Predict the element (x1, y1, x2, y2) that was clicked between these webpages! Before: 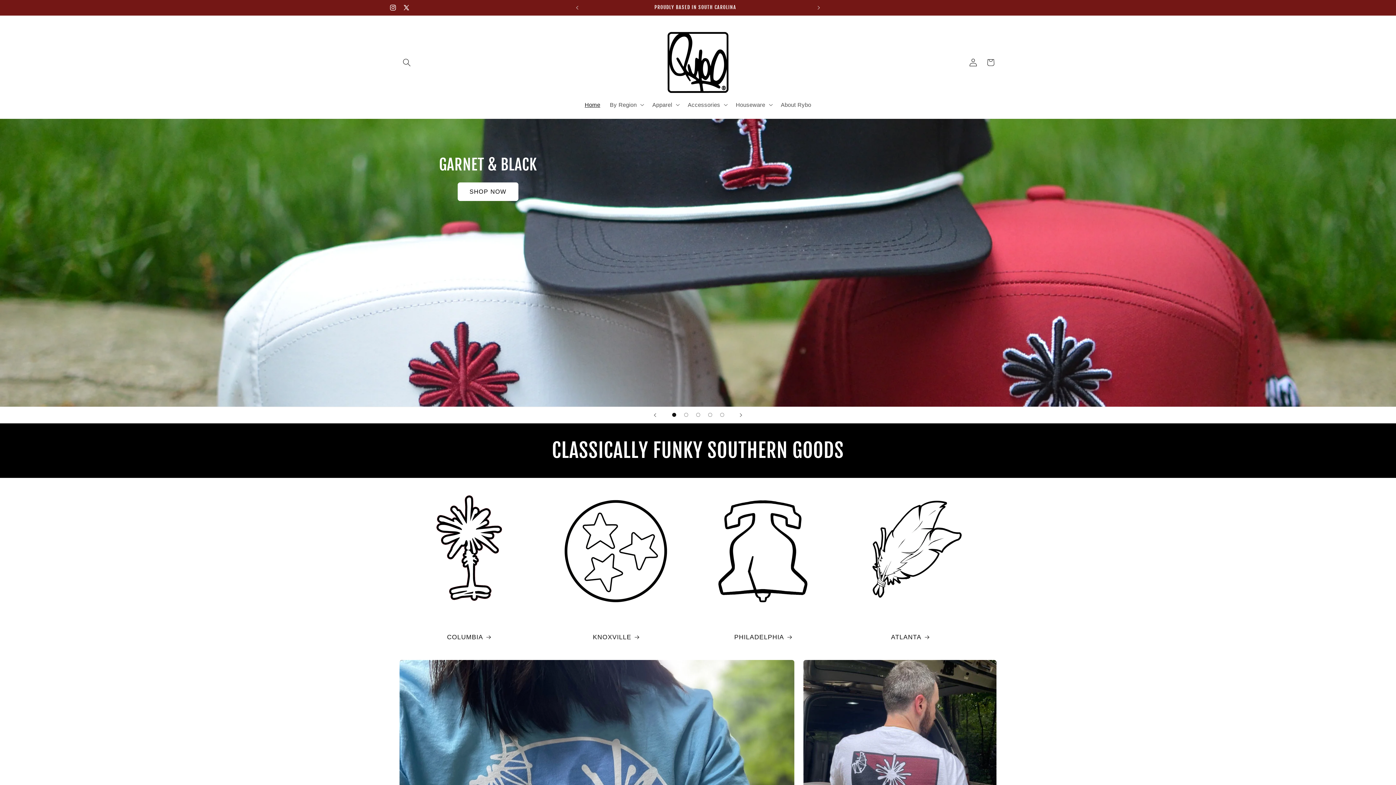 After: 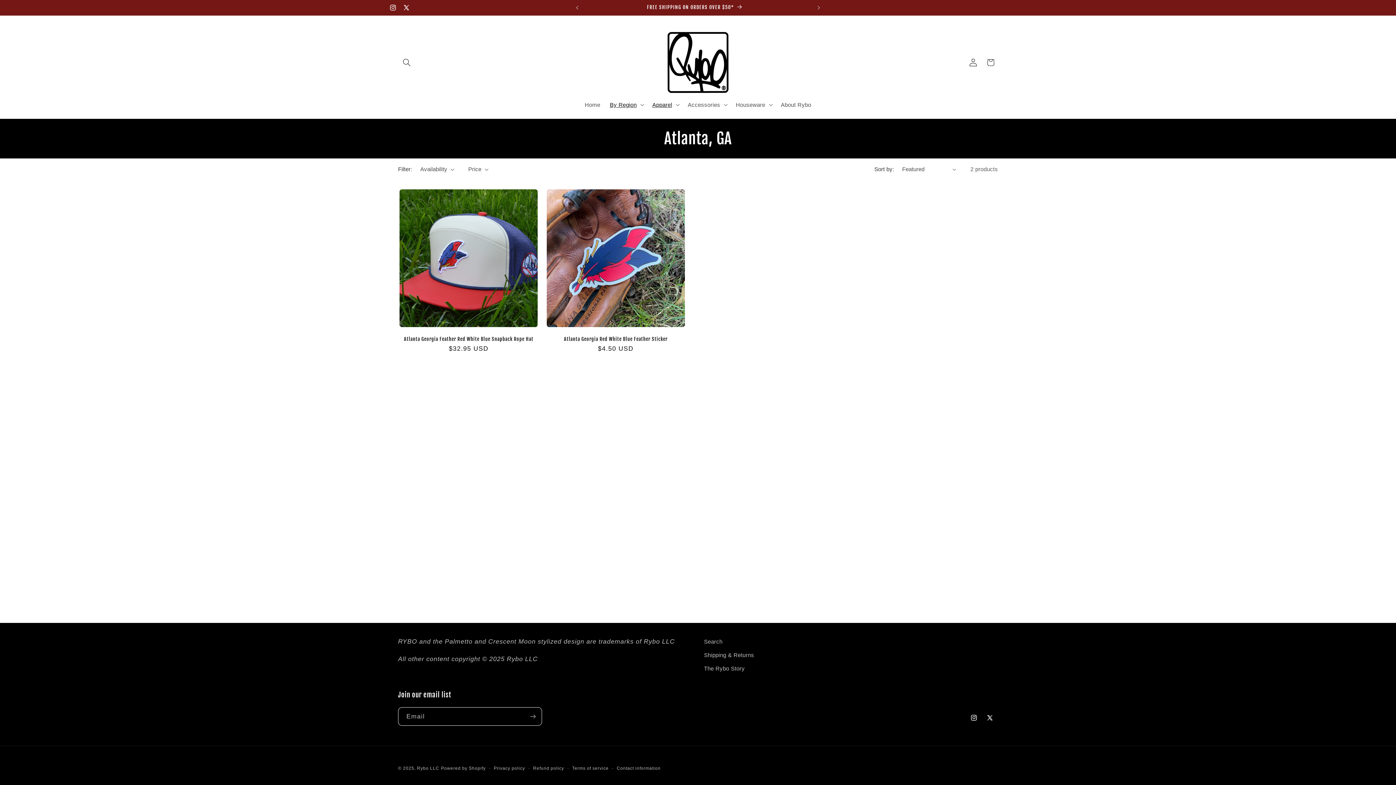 Action: bbox: (891, 632, 928, 643) label: ATLANTA
 